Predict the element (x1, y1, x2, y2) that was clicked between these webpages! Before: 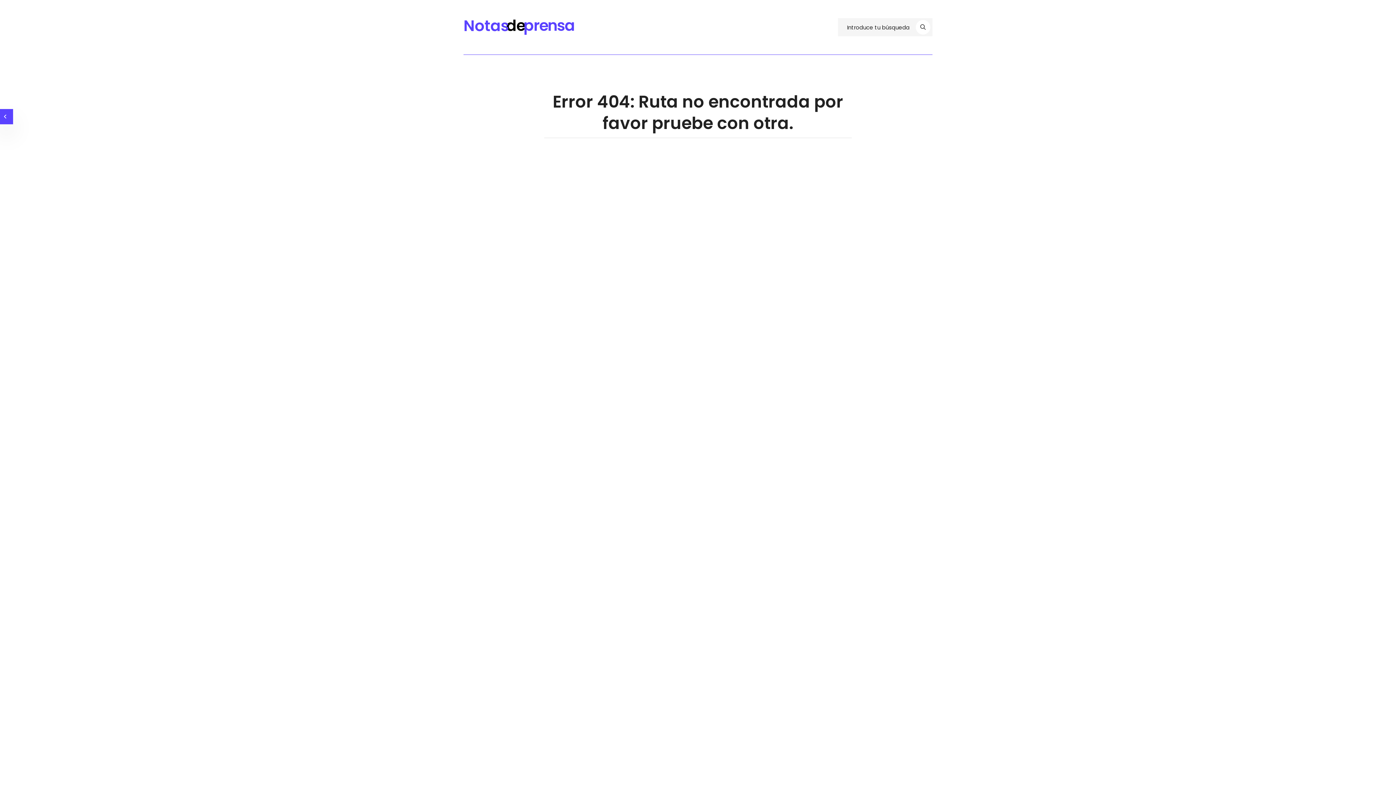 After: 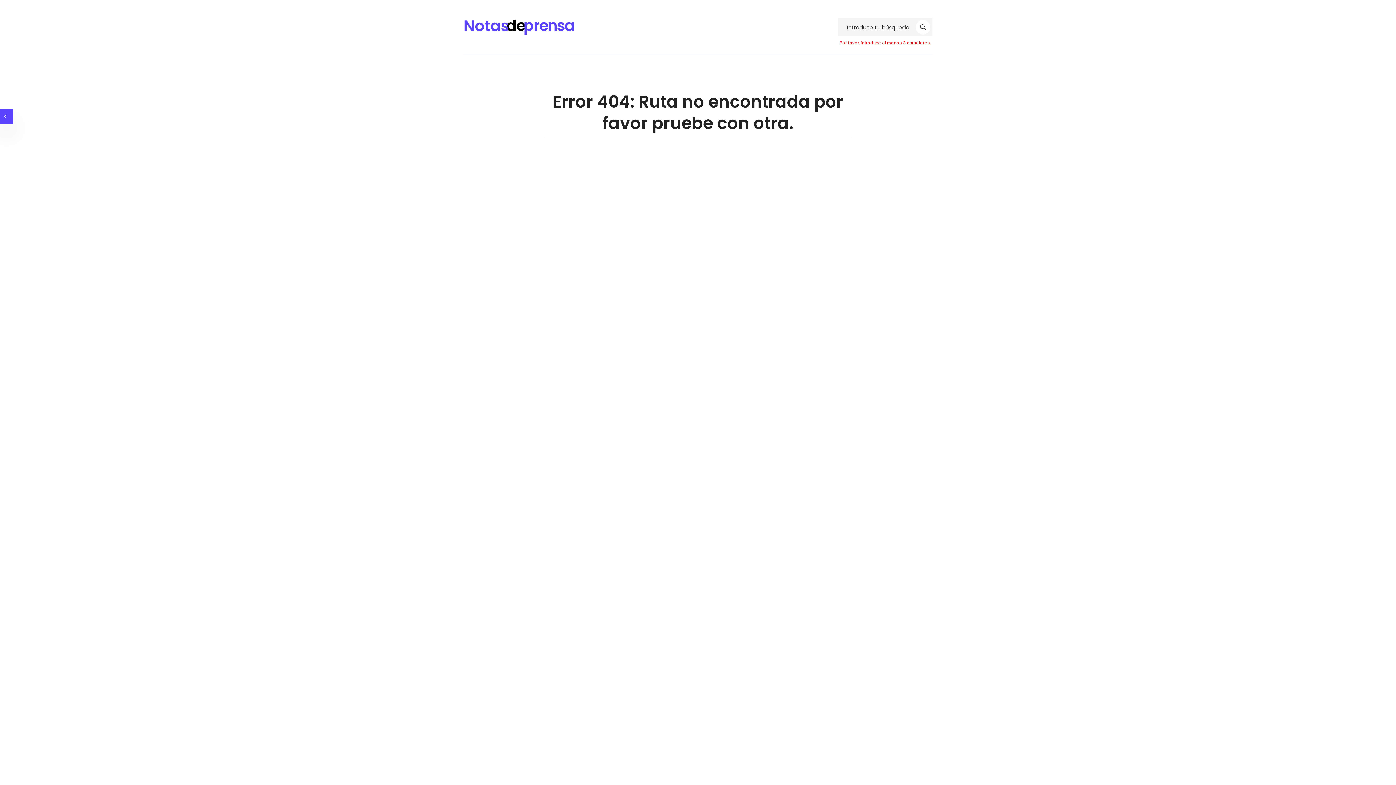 Action: bbox: (916, 20, 930, 34)